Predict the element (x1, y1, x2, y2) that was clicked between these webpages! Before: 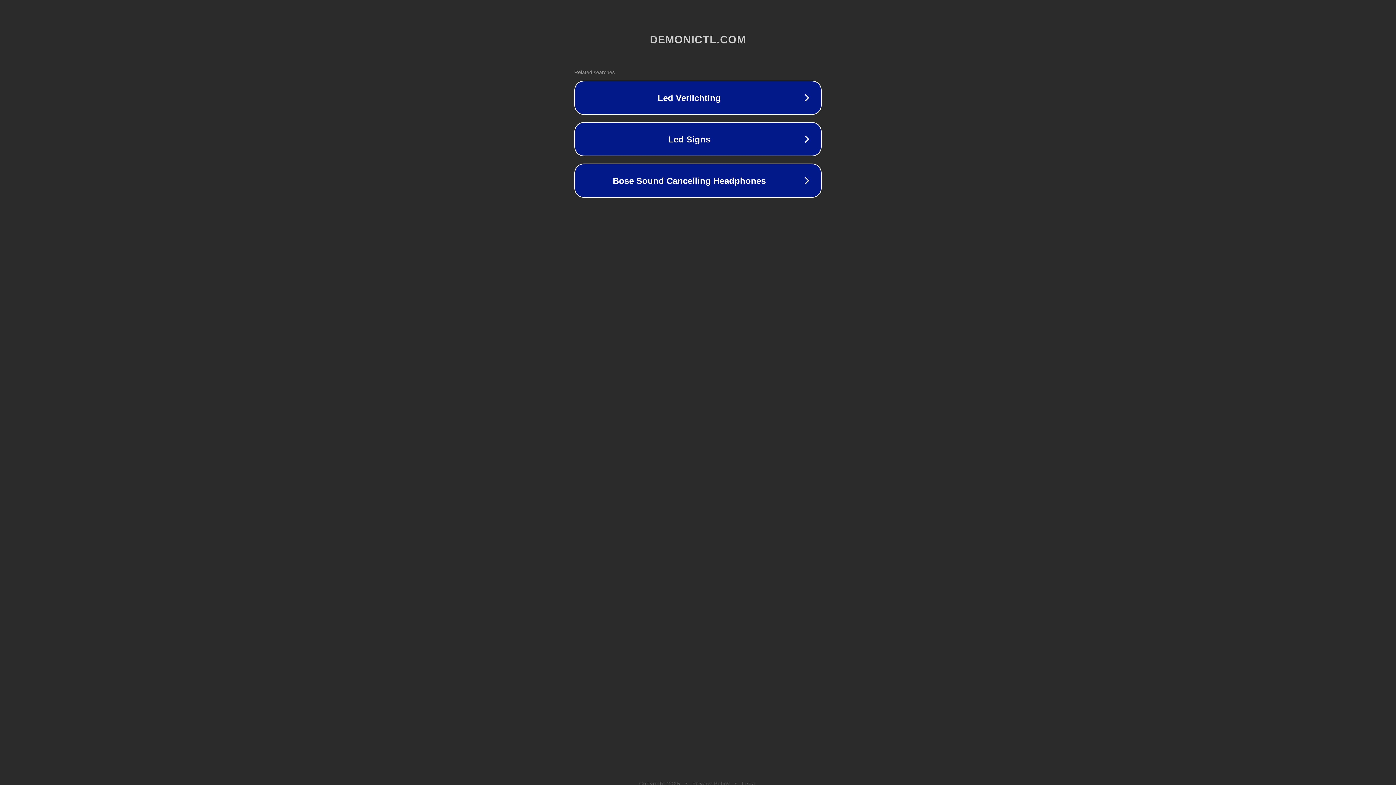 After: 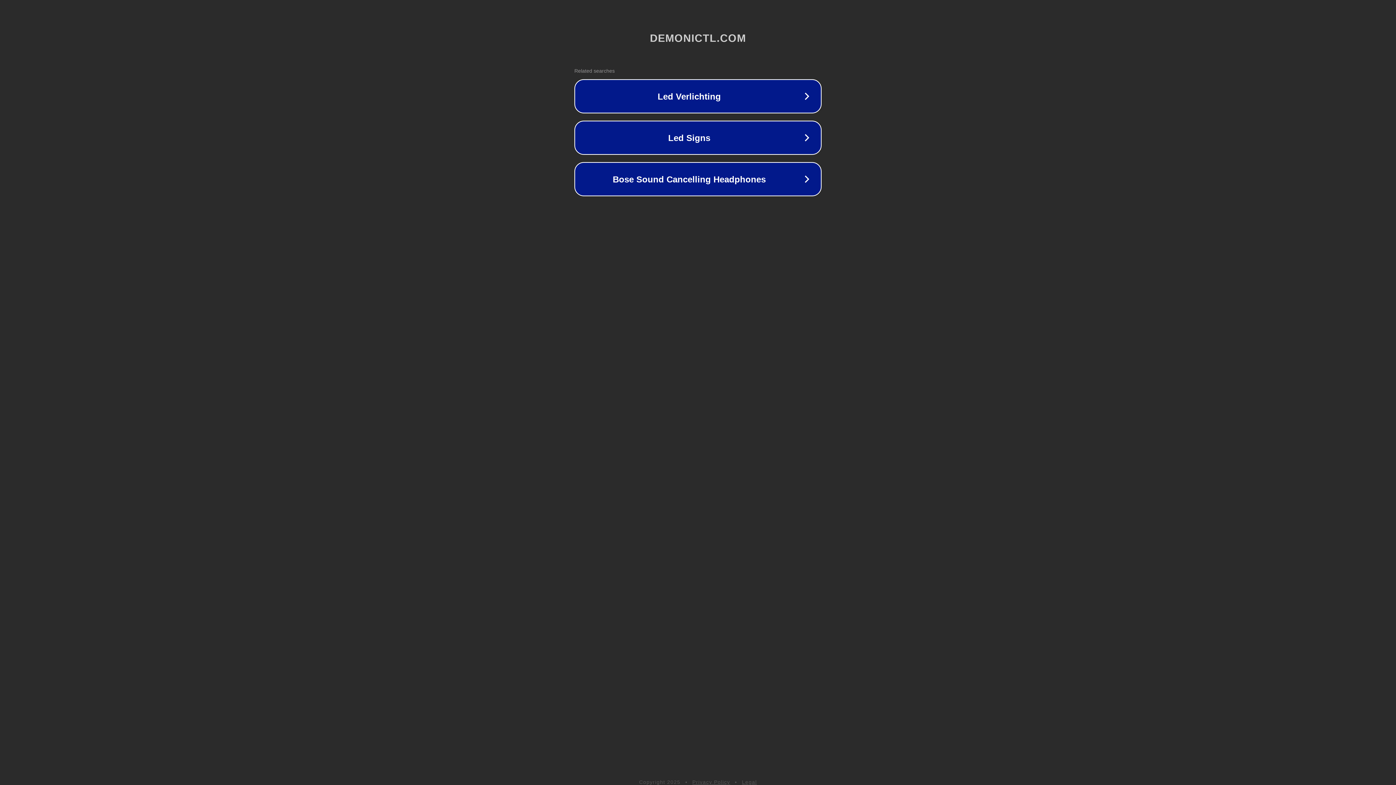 Action: label: Legal bbox: (742, 781, 757, 786)